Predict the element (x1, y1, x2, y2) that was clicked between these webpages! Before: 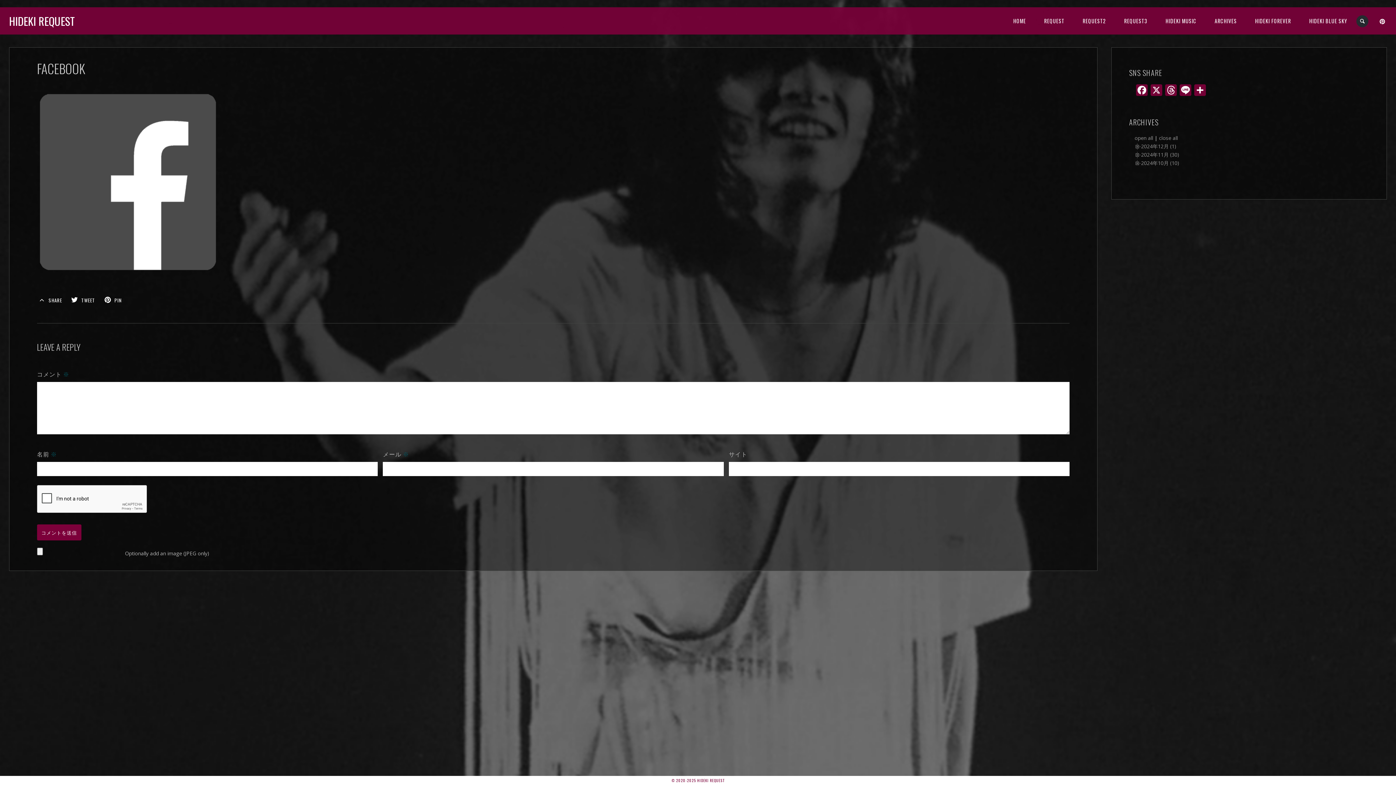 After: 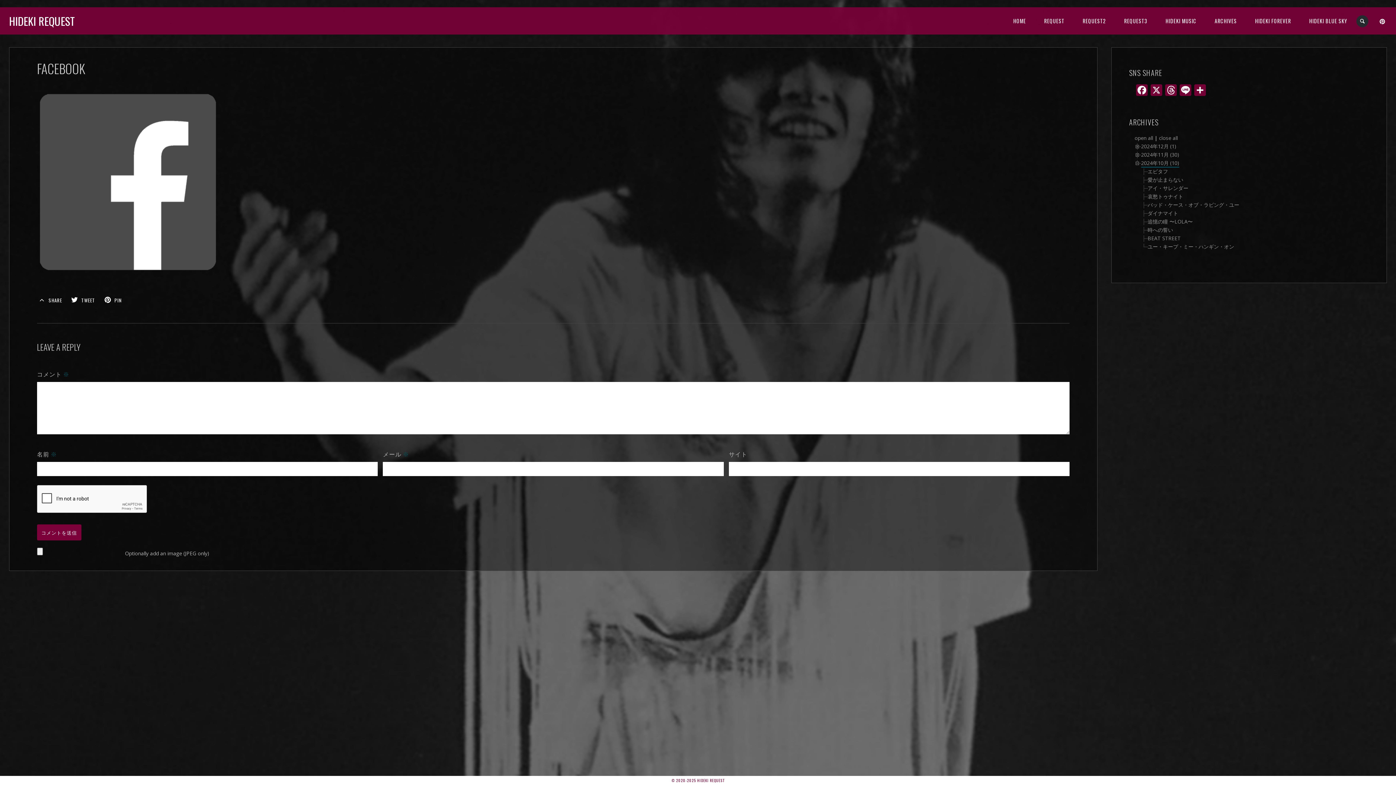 Action: label: 2024年10月 (10) bbox: (1141, 159, 1179, 167)